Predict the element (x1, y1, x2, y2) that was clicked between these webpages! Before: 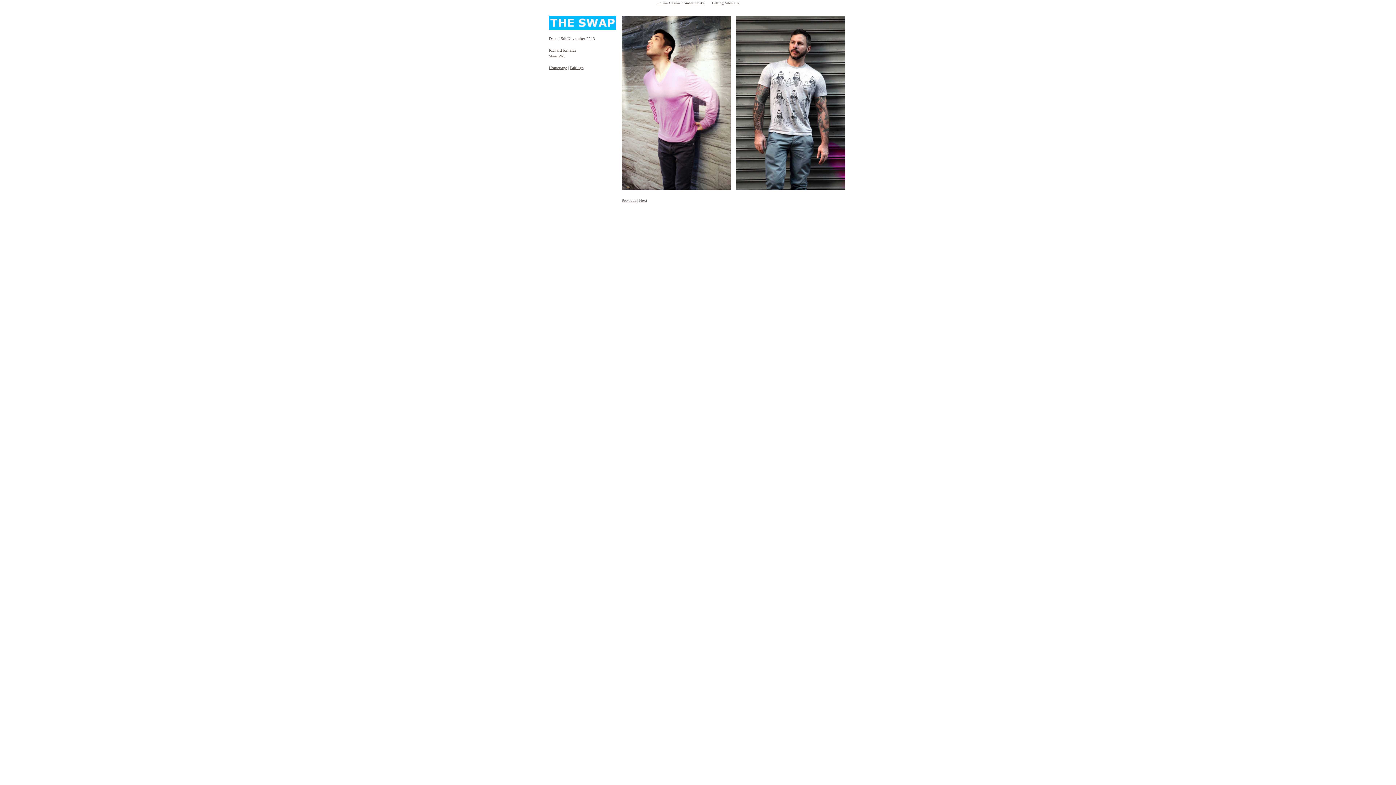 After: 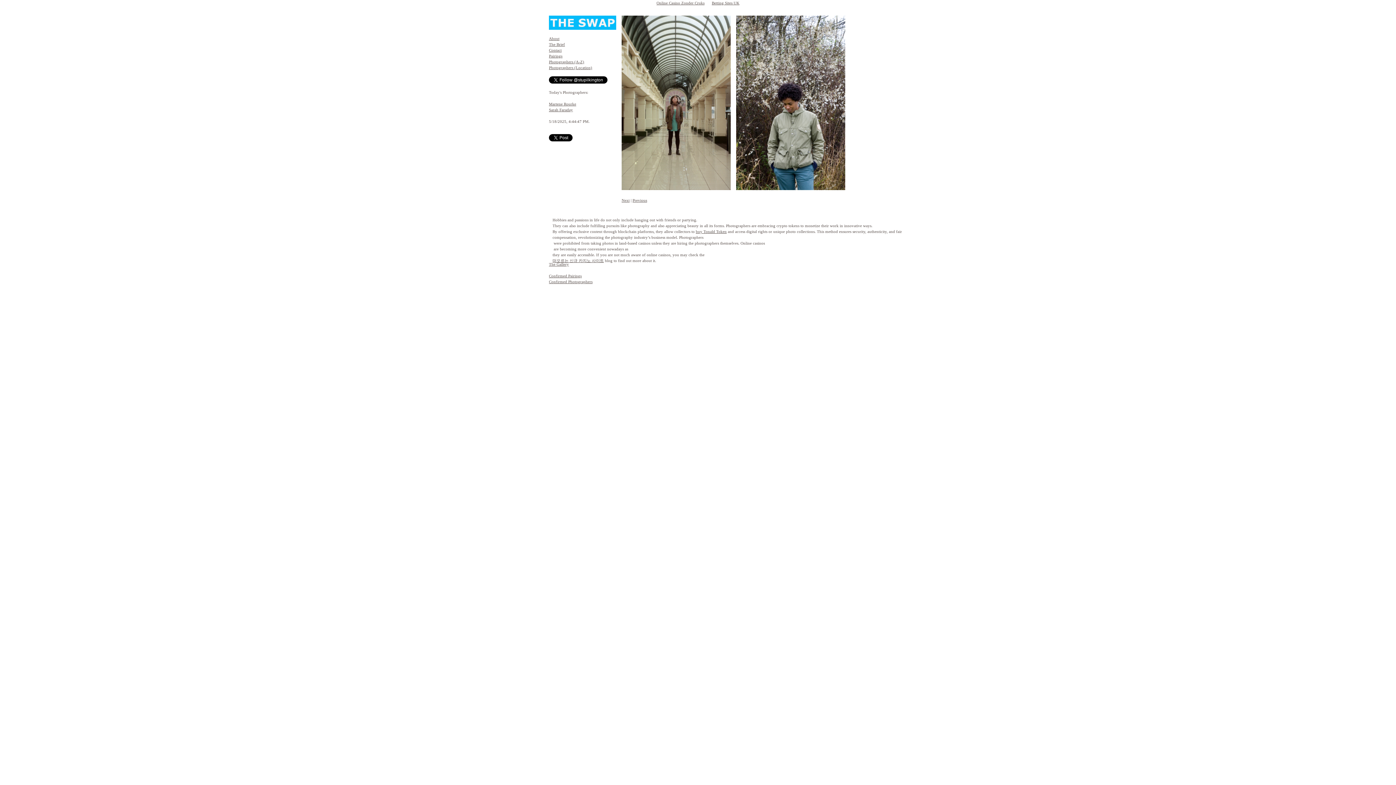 Action: label: Shen Wei bbox: (549, 53, 564, 58)